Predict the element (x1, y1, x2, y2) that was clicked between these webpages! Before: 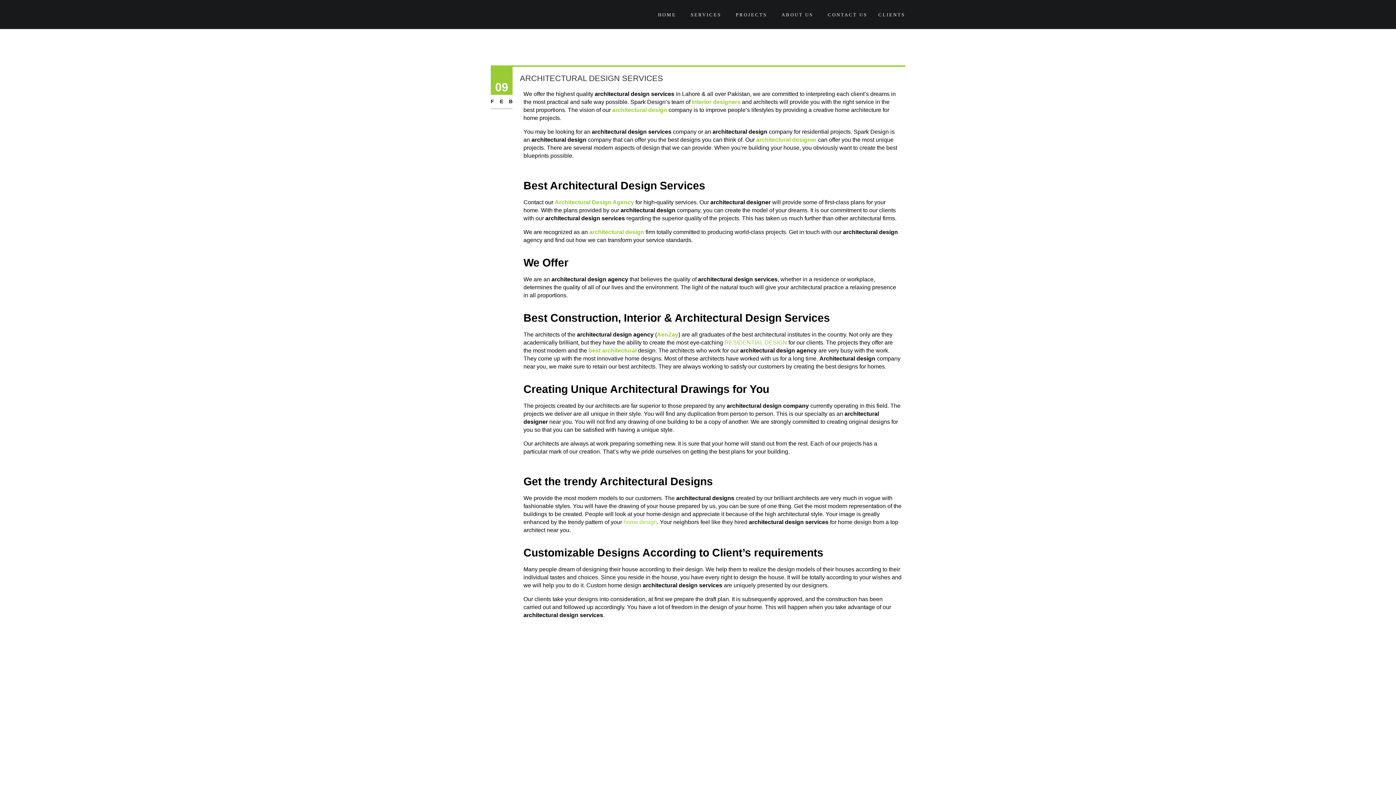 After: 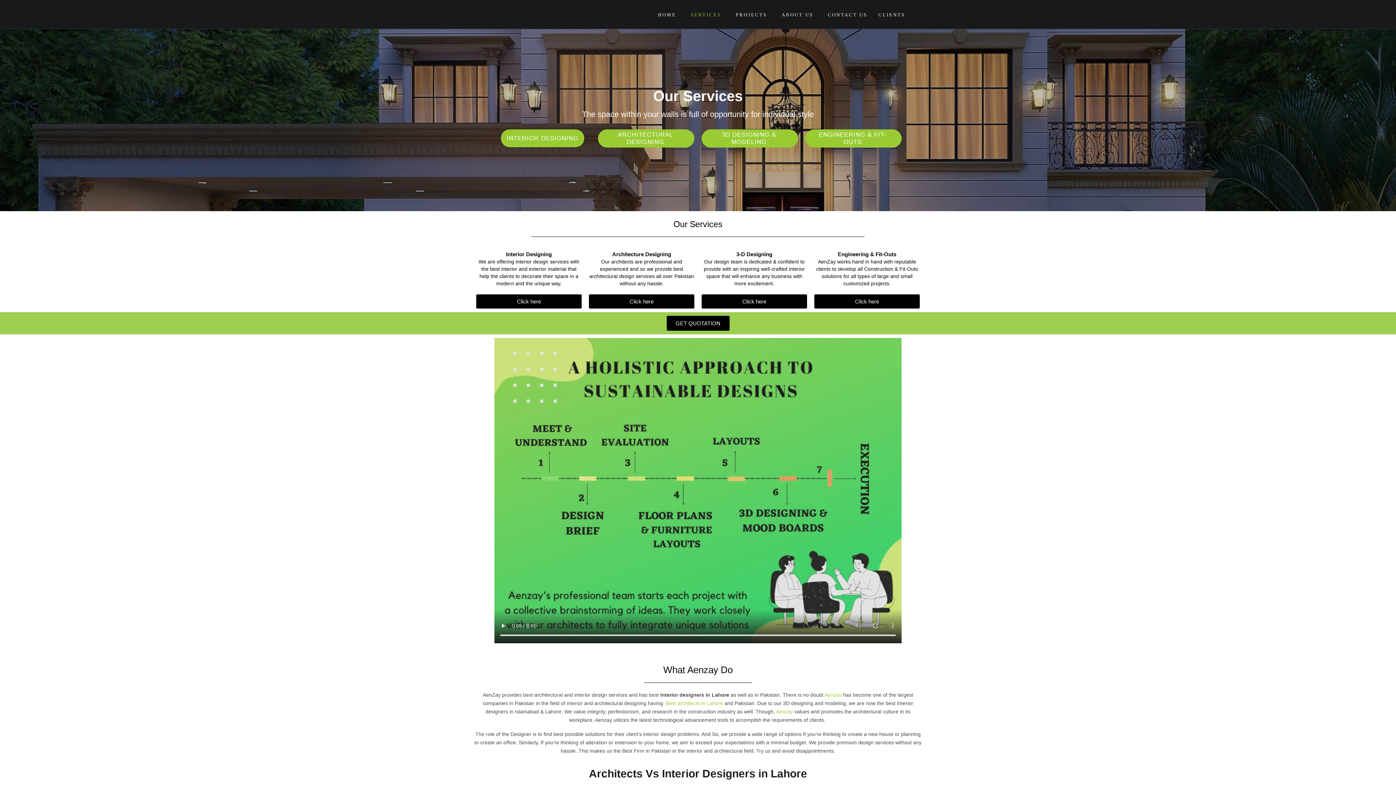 Action: bbox: (680, 0, 725, 28) label: SERVICES